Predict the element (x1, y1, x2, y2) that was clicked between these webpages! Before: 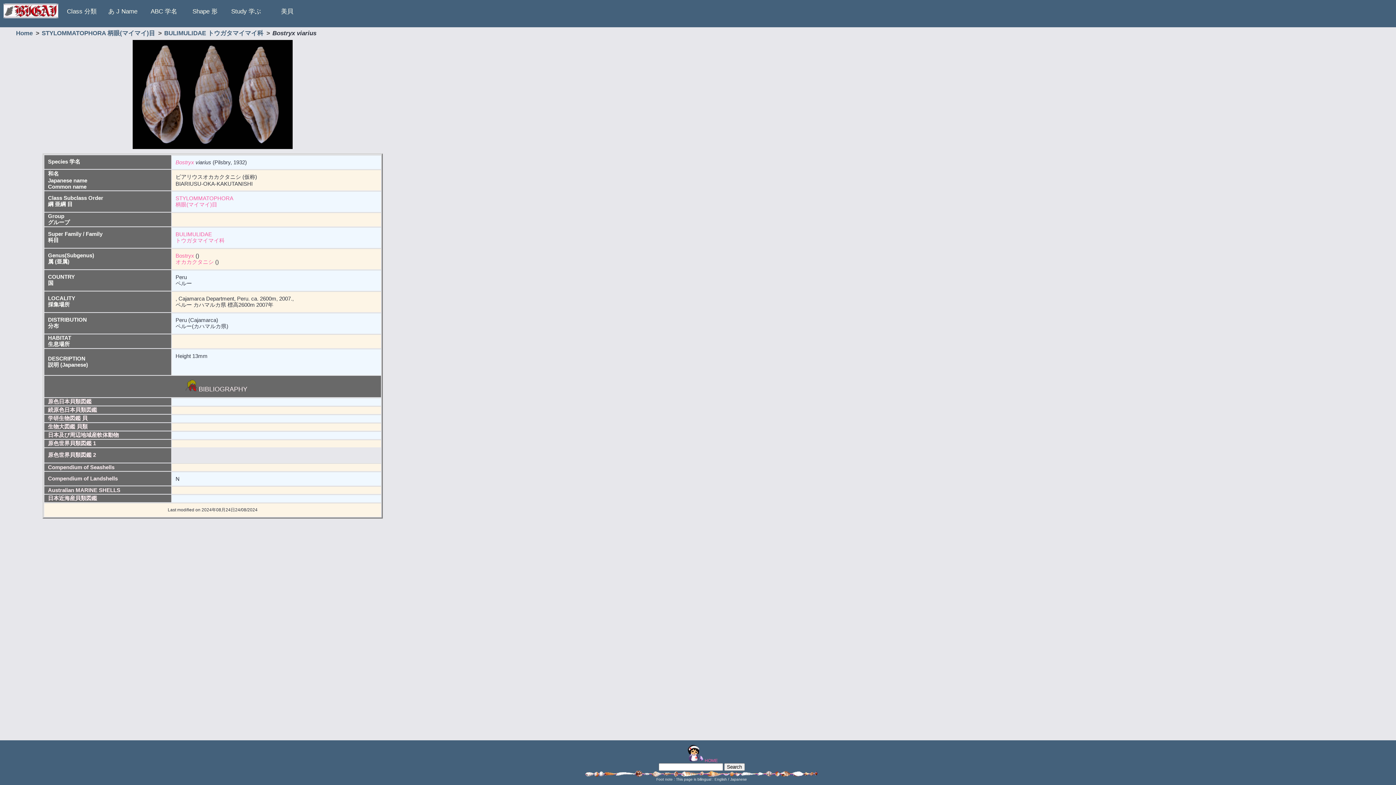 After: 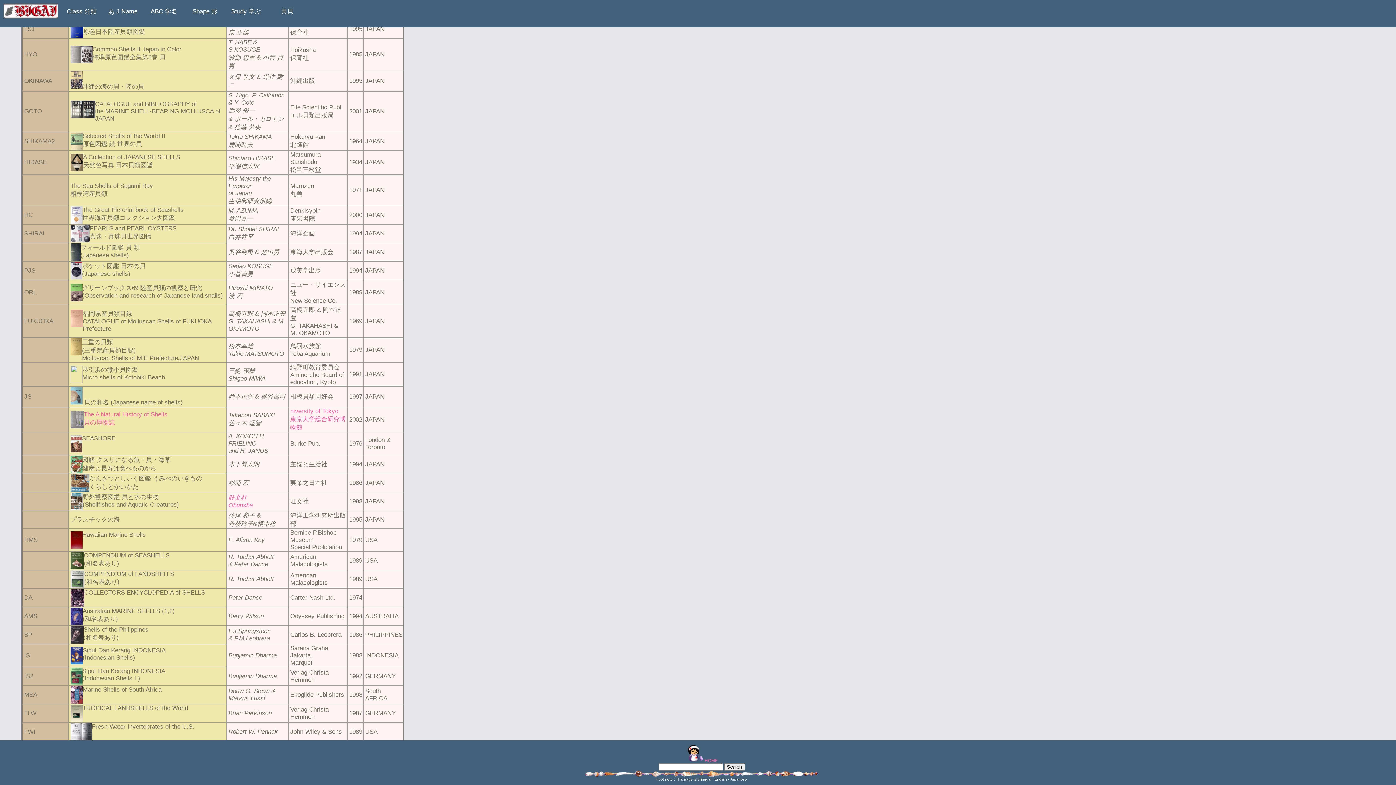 Action: bbox: (48, 415, 87, 421) label: 学研生物図鑑 貝